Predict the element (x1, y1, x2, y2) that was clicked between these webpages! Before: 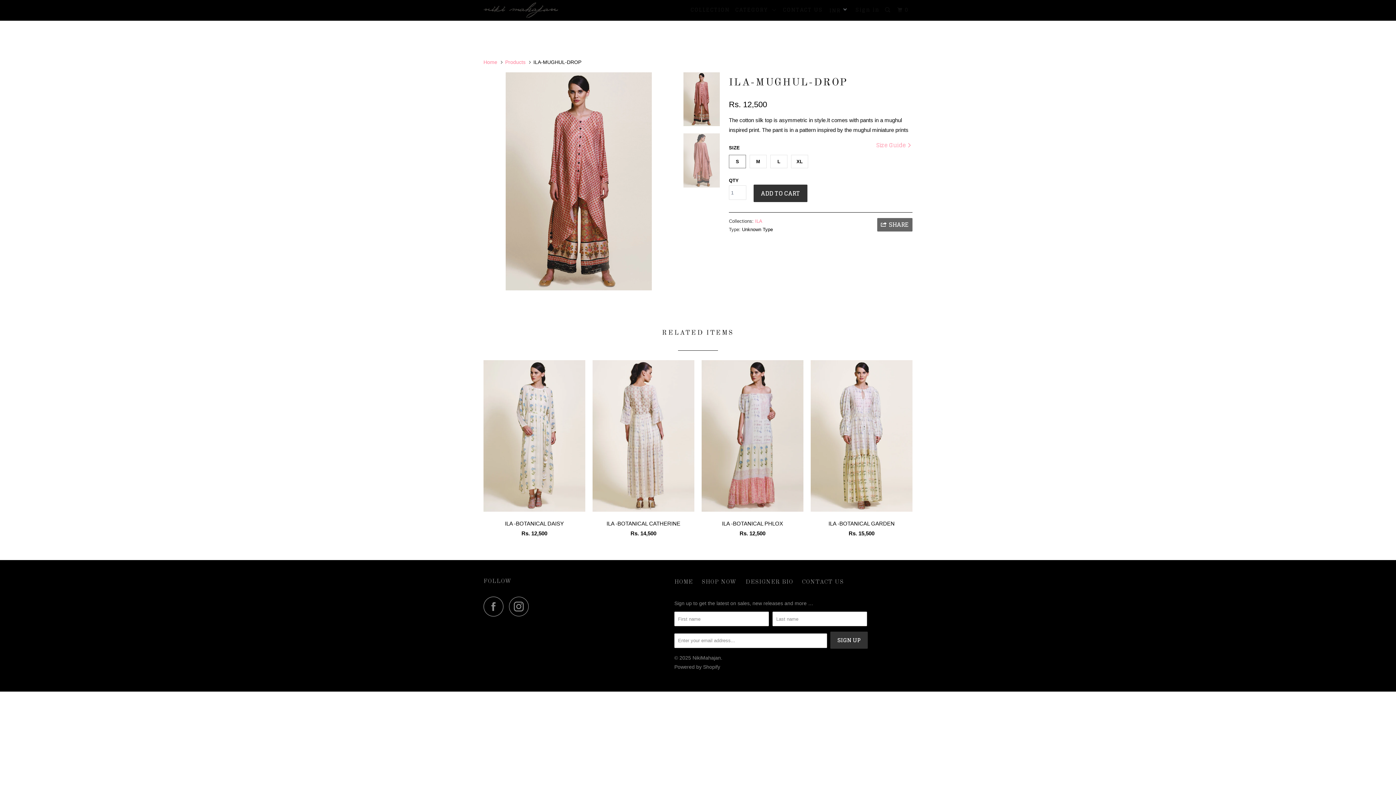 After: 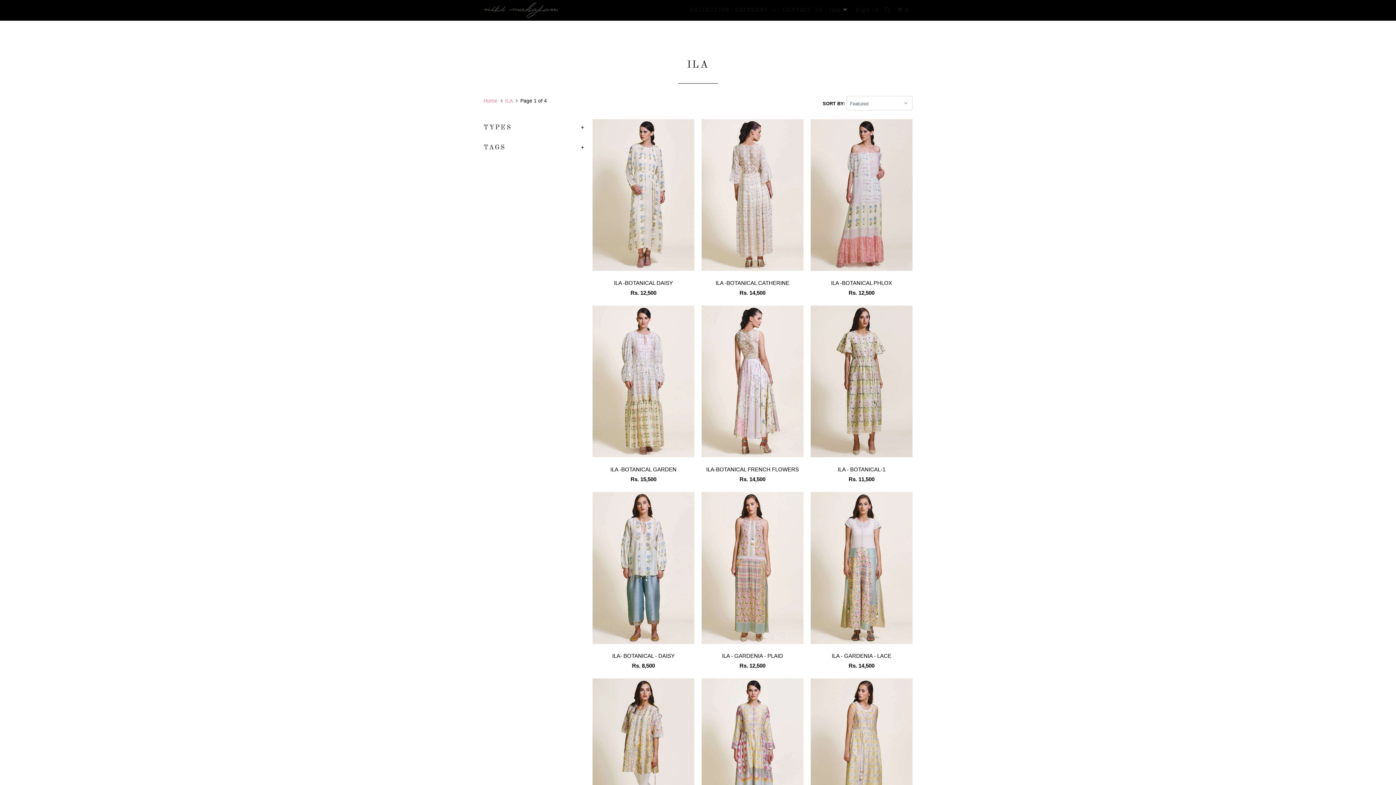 Action: bbox: (755, 218, 762, 224) label: ILA